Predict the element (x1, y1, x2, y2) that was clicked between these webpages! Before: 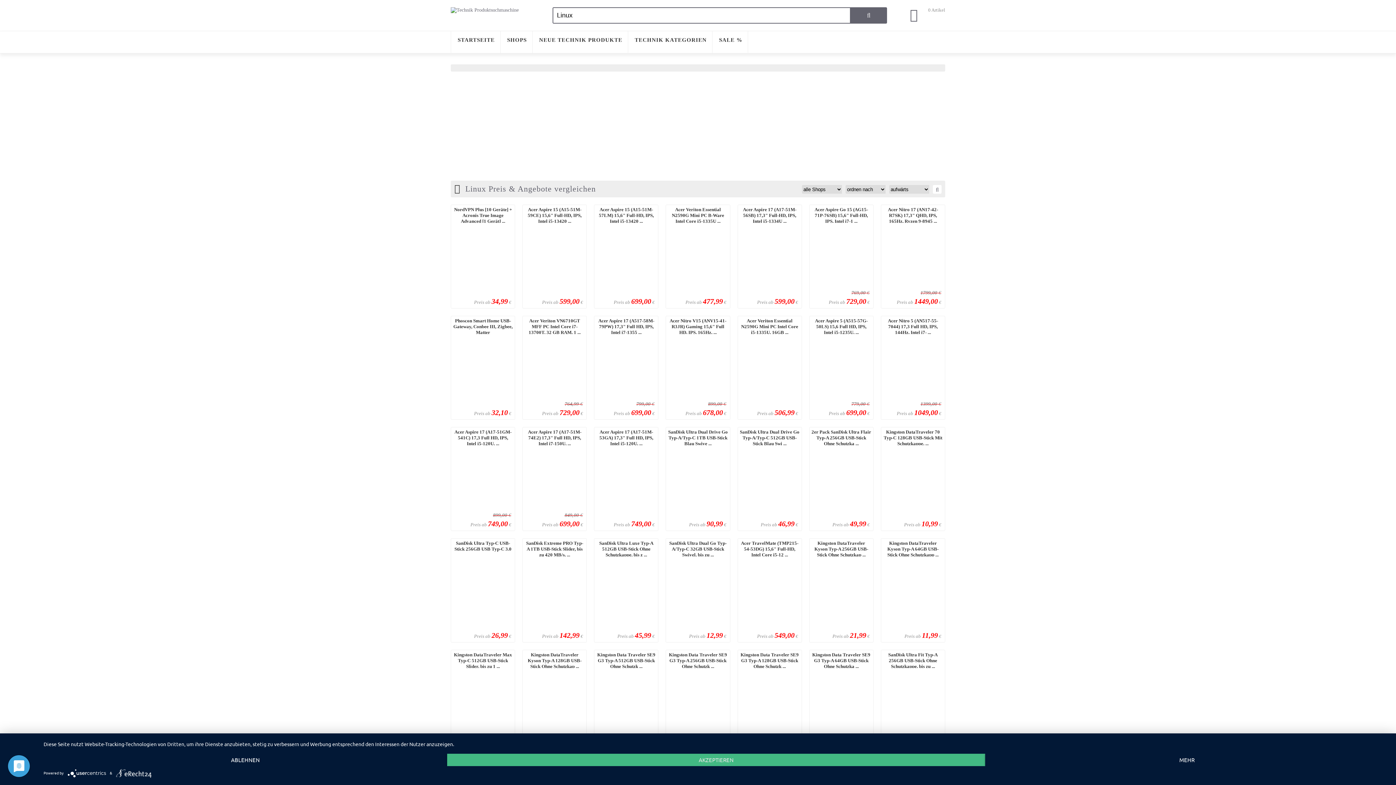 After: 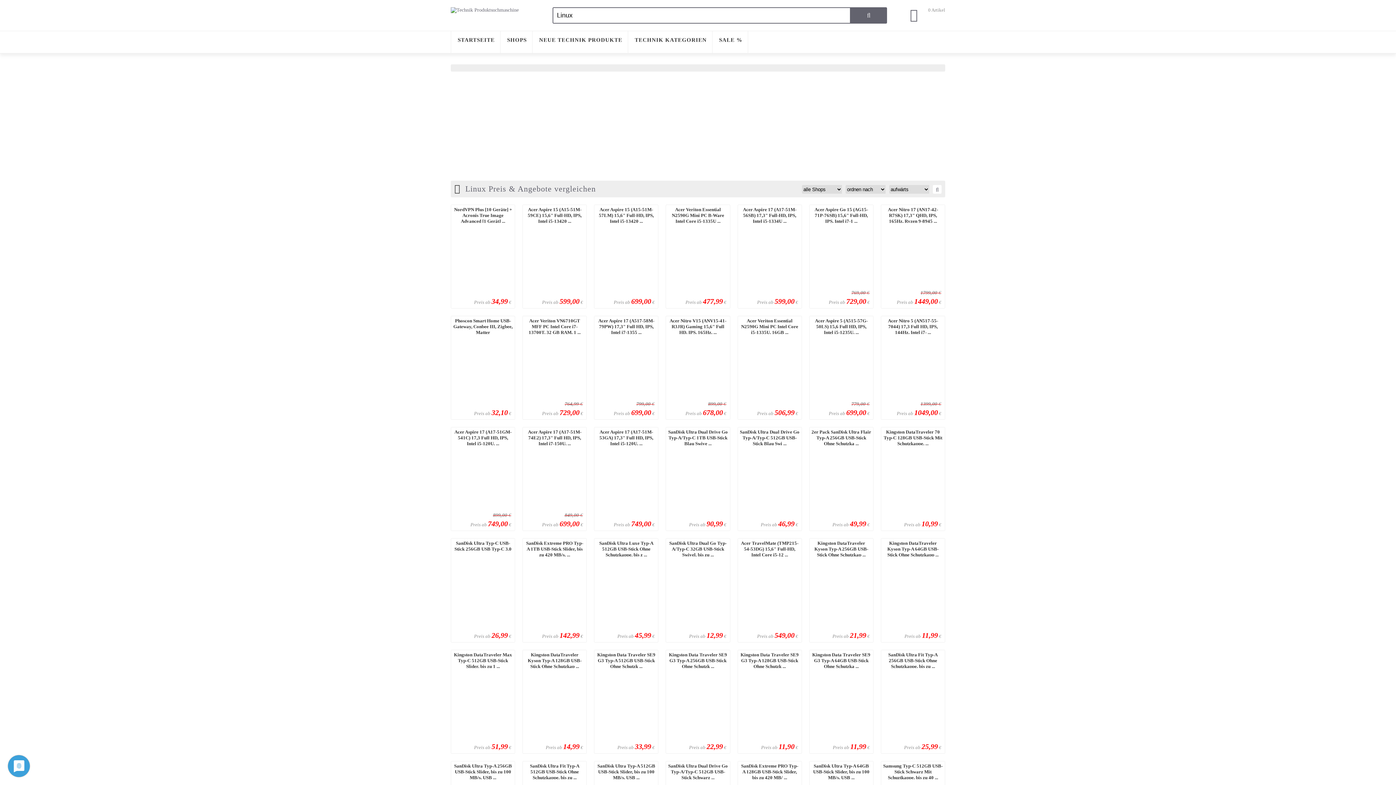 Action: bbox: (43, 754, 447, 766) label: Ablehnen